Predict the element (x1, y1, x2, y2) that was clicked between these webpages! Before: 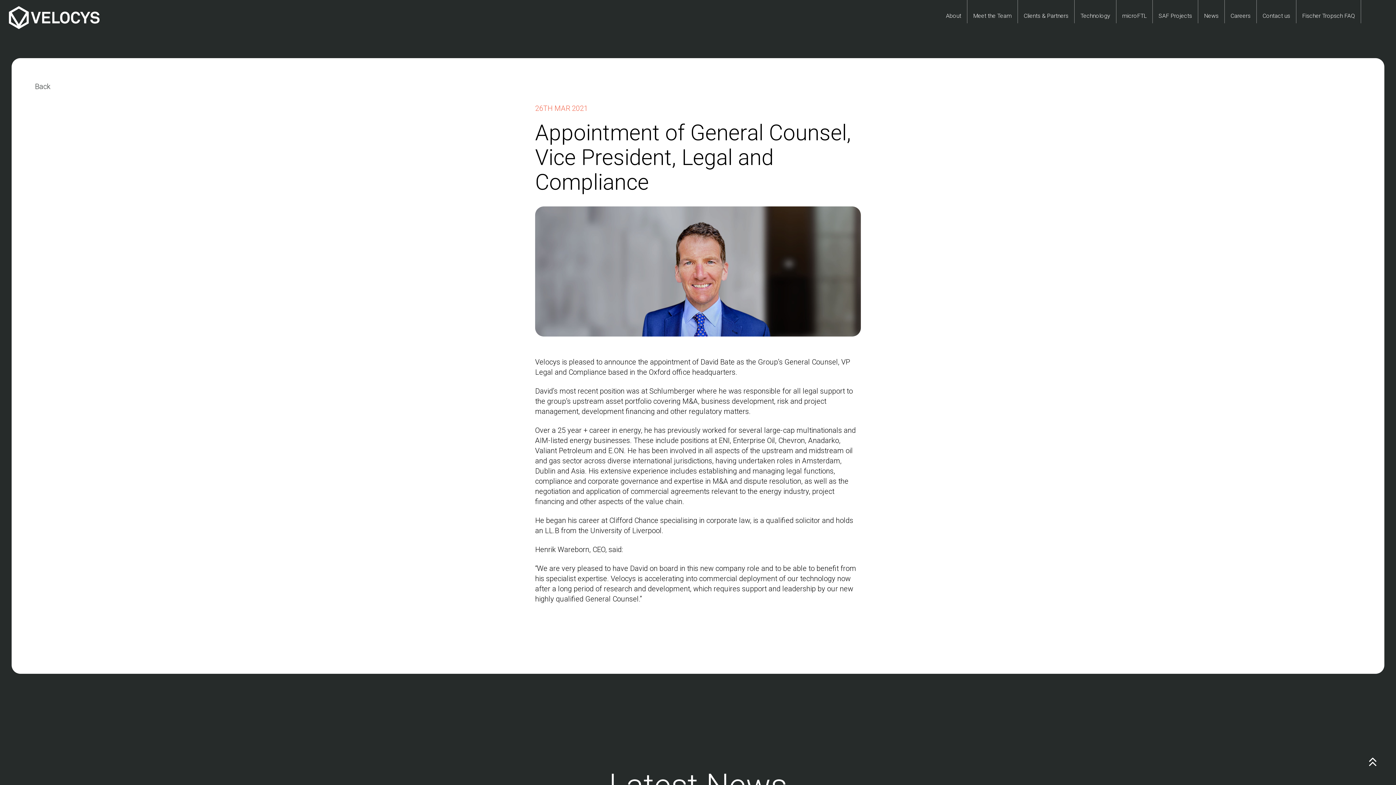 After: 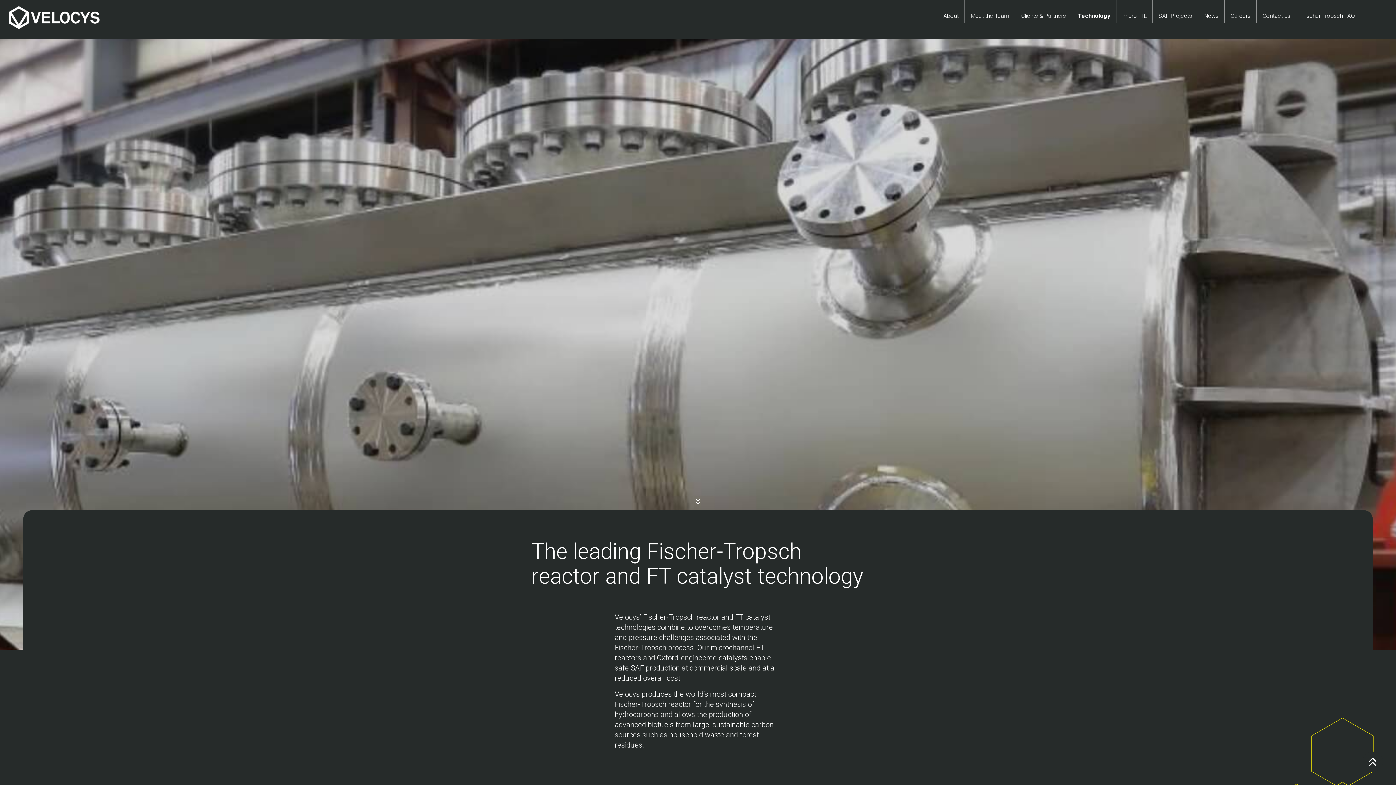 Action: label: Technology bbox: (1074, 0, 1116, 23)